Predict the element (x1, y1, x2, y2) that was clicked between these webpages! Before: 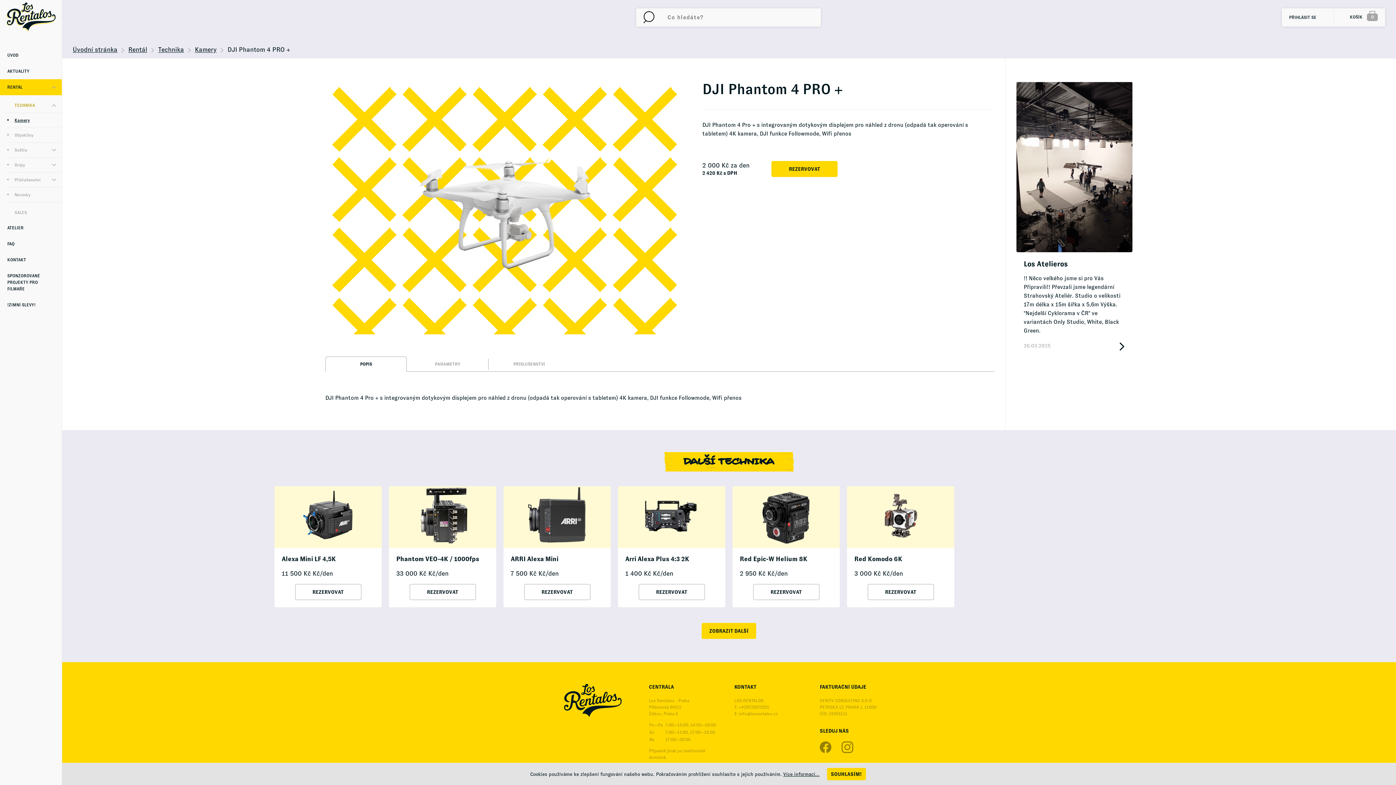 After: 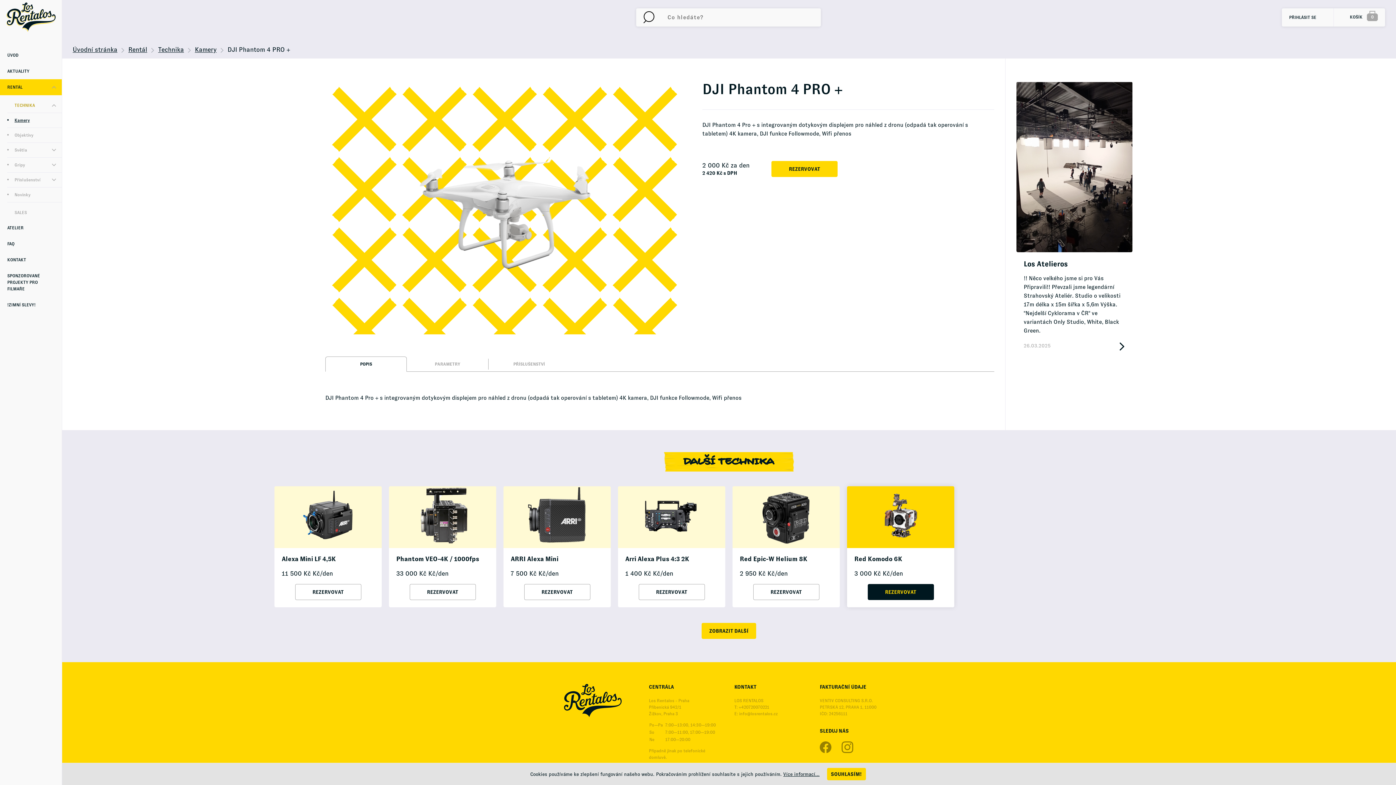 Action: bbox: (867, 584, 934, 600) label: REZERVOVAT